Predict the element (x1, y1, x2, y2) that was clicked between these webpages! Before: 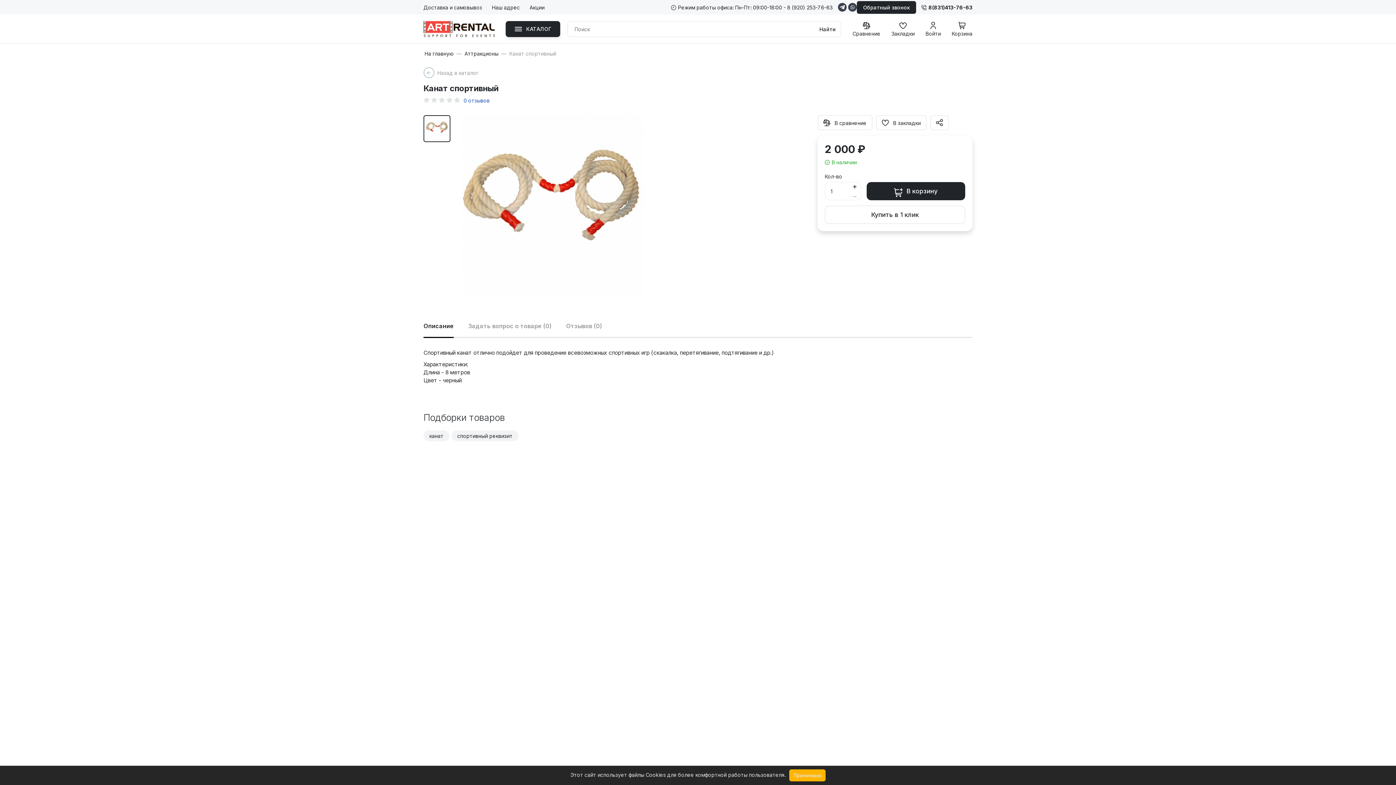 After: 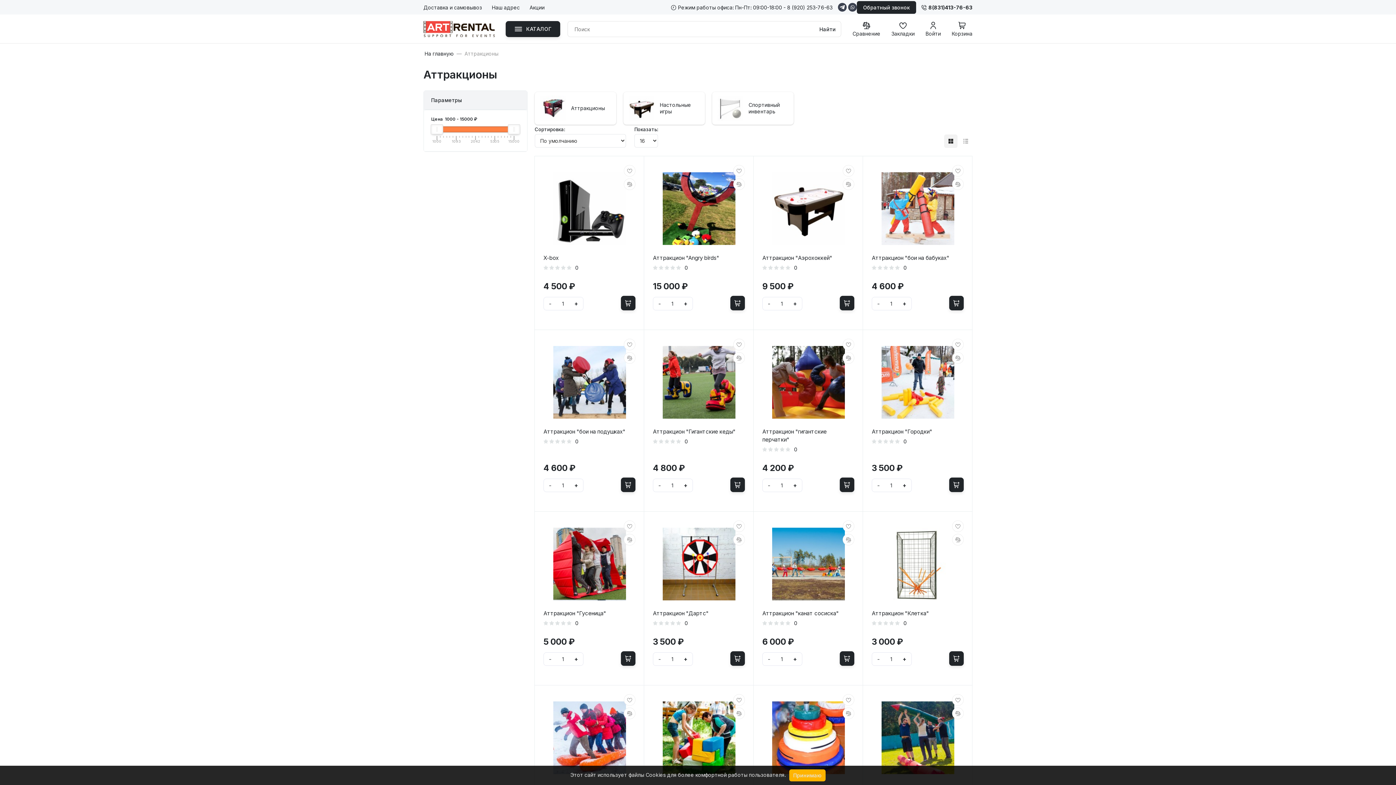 Action: bbox: (464, 50, 498, 60) label: Аттракционы